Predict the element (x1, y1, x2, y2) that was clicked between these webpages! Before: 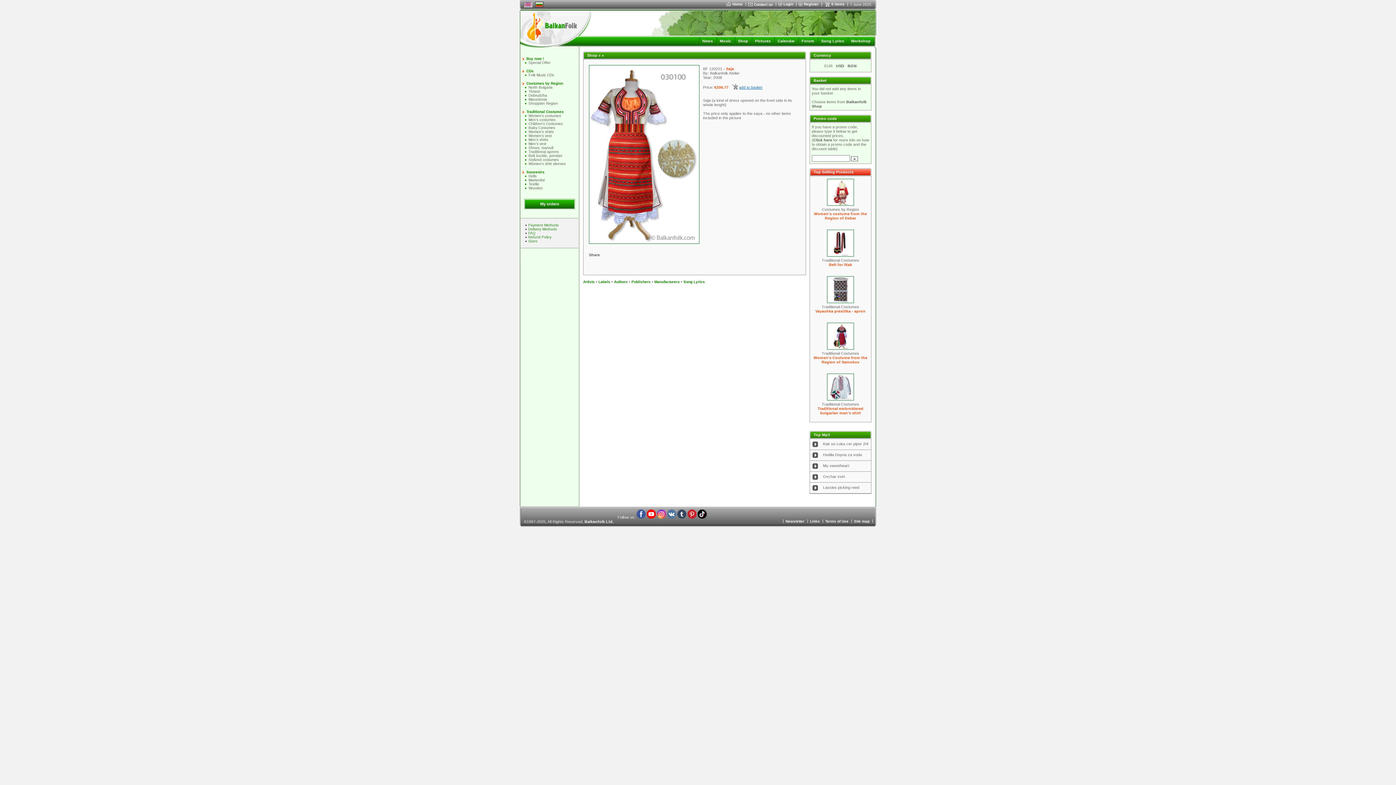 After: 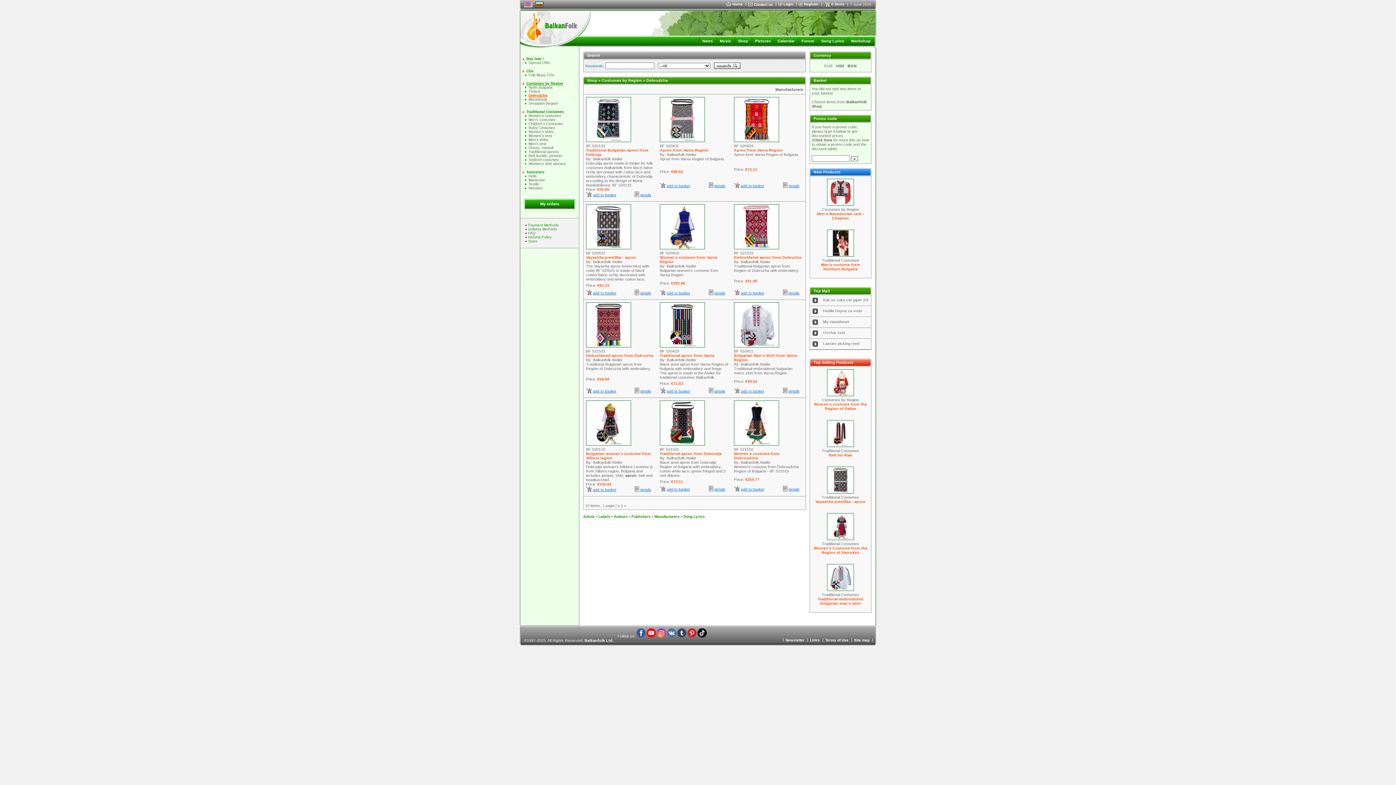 Action: label: Dobrudzha bbox: (528, 93, 547, 97)